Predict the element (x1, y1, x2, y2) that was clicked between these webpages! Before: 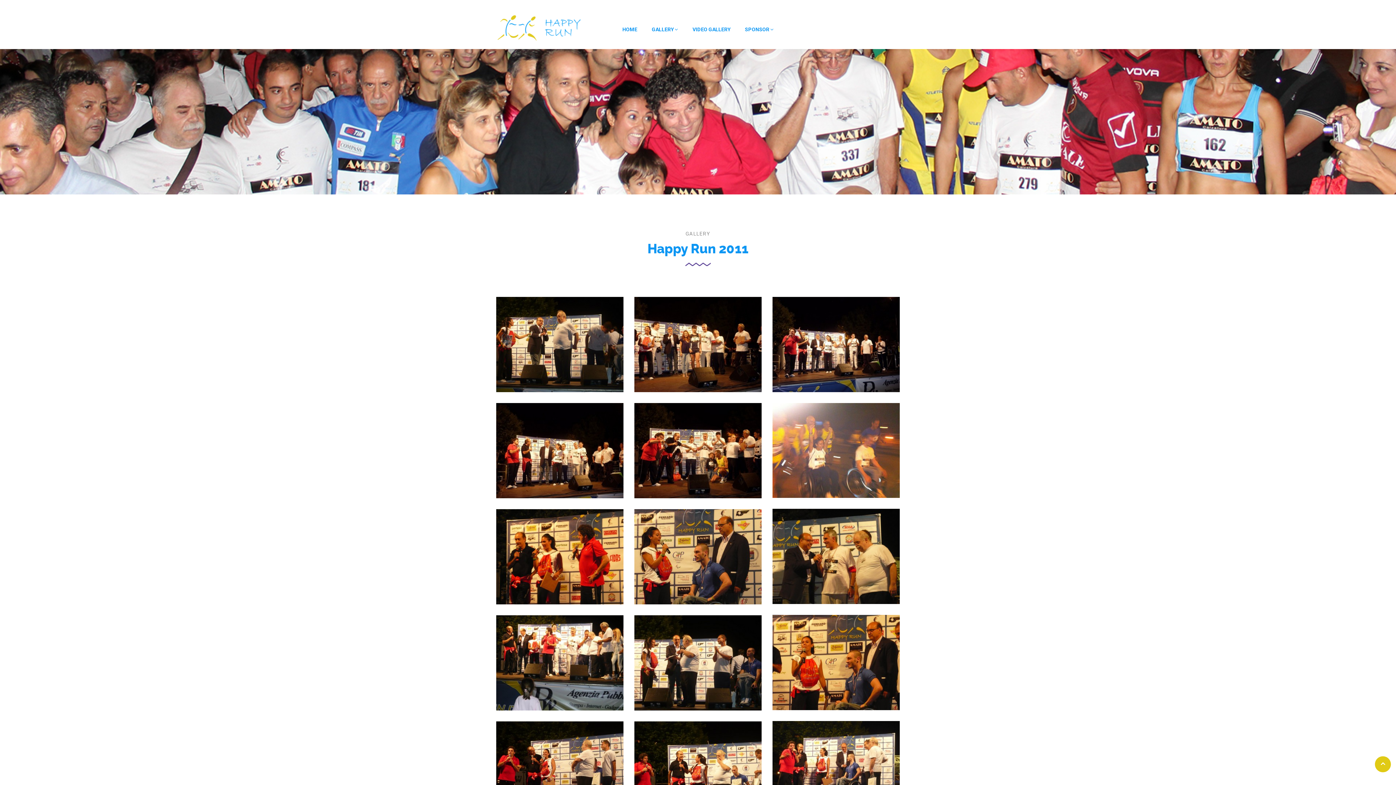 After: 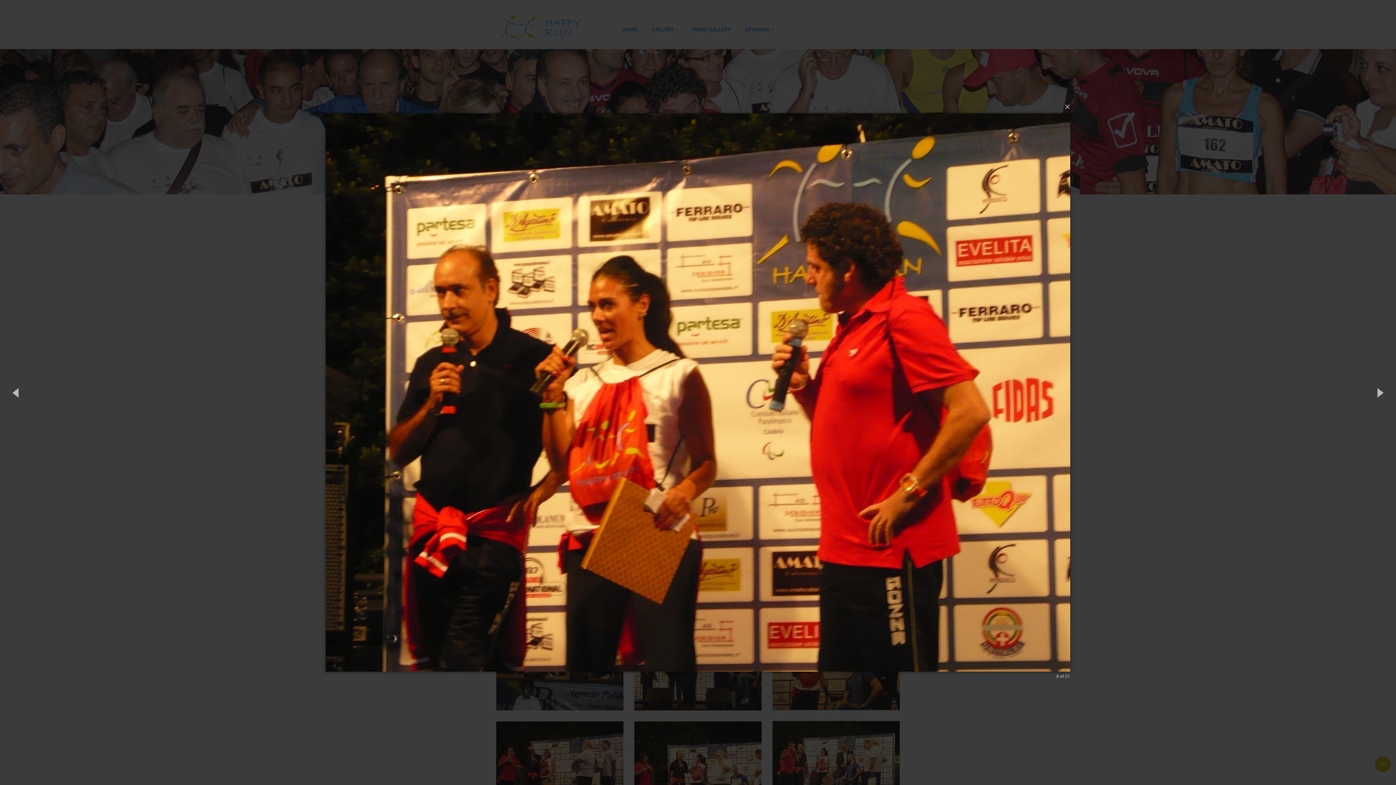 Action: bbox: (496, 509, 623, 604)